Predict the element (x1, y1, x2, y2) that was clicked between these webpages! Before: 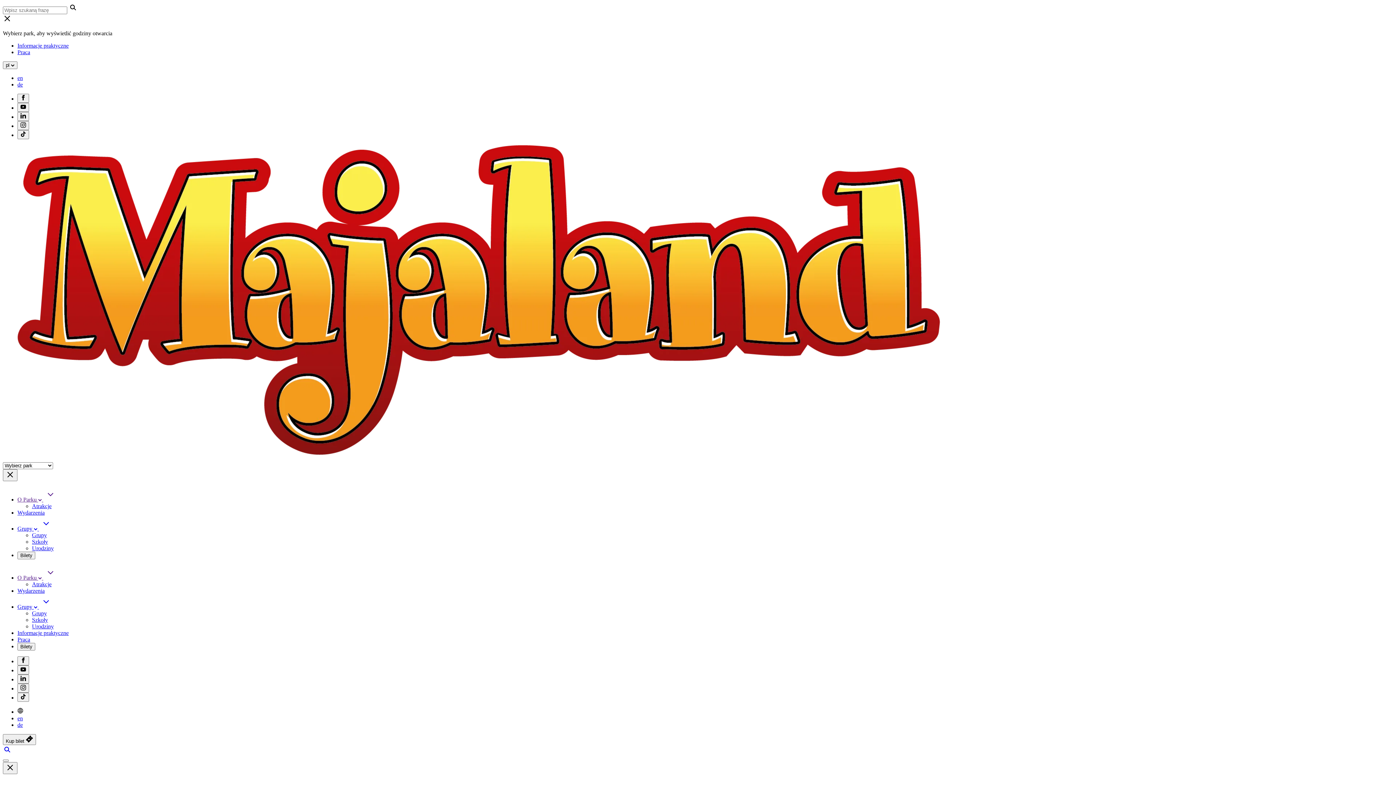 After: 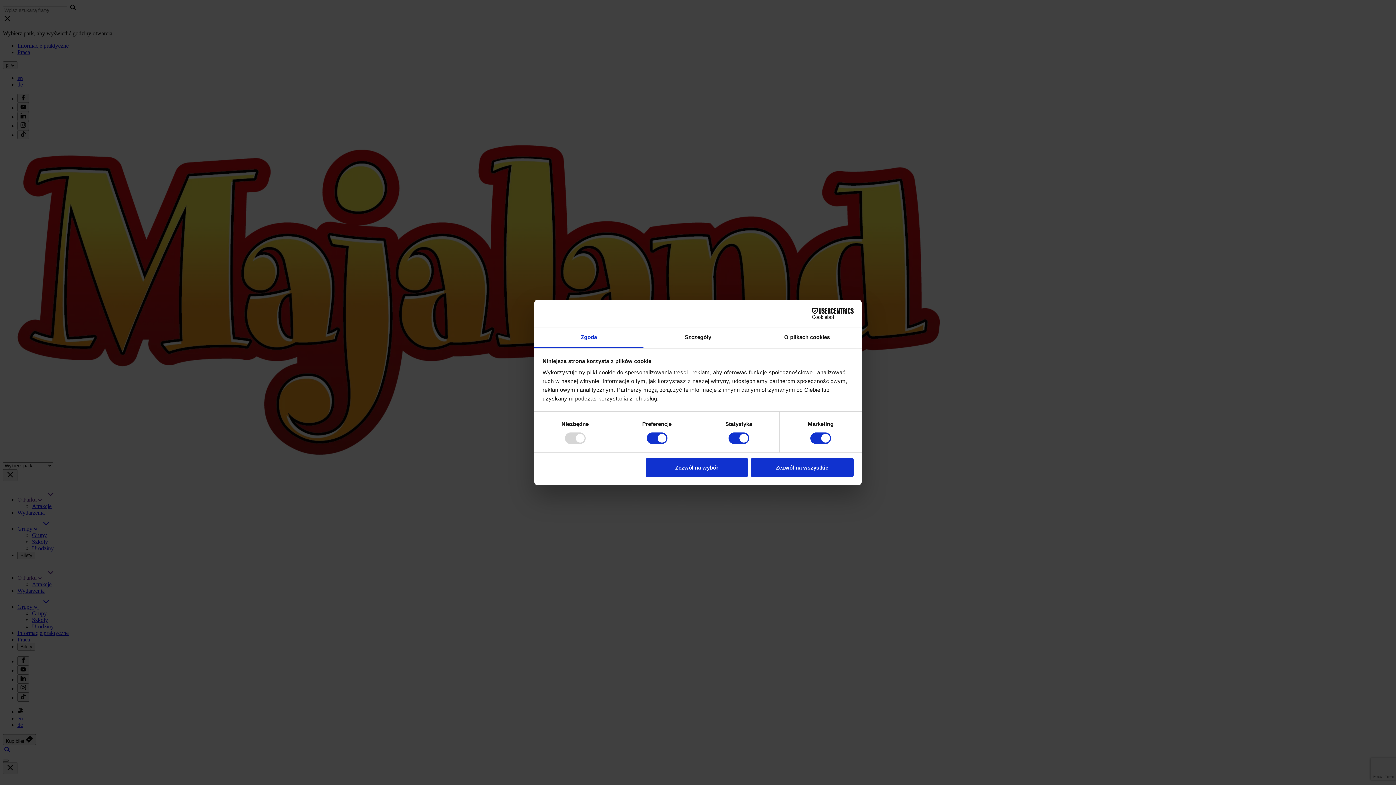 Action: bbox: (17, 93, 29, 102) label: facebook